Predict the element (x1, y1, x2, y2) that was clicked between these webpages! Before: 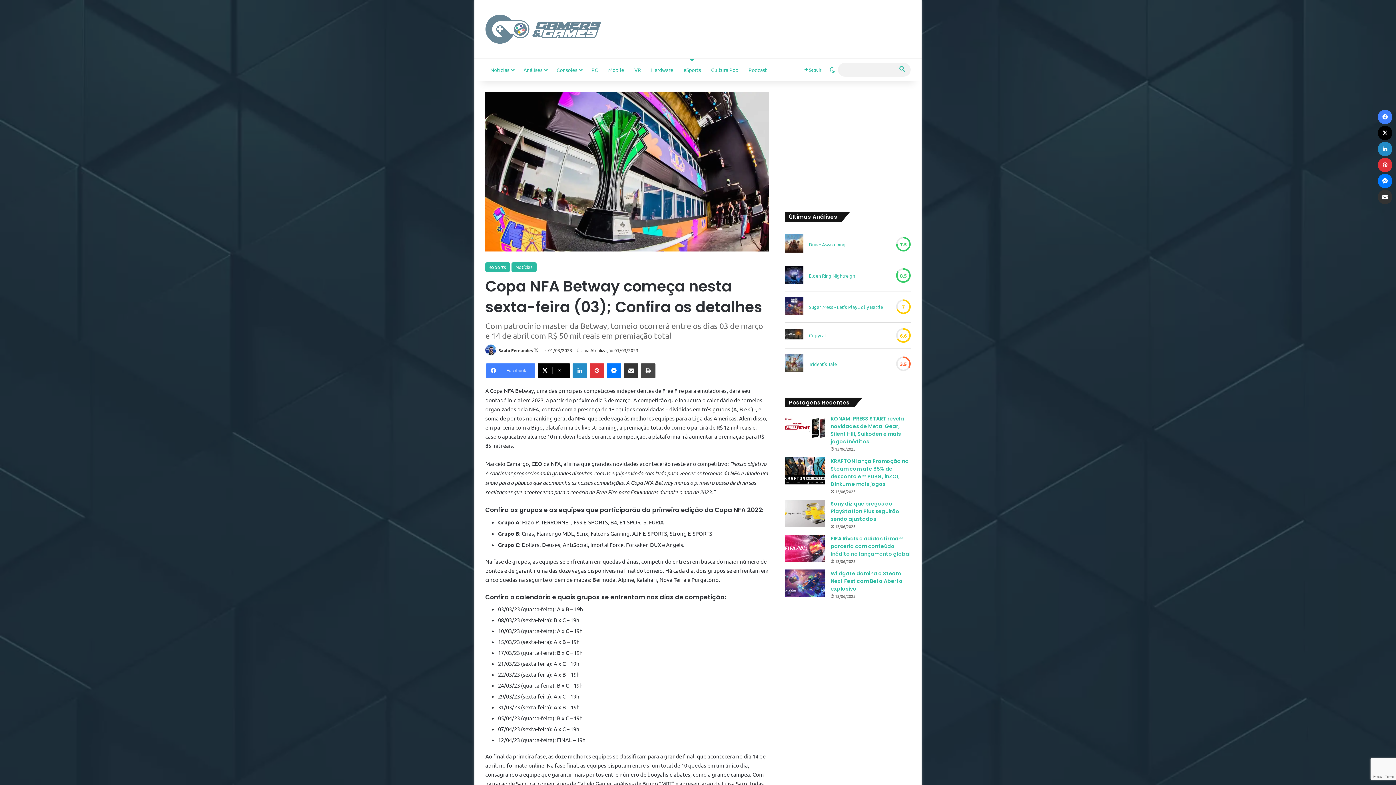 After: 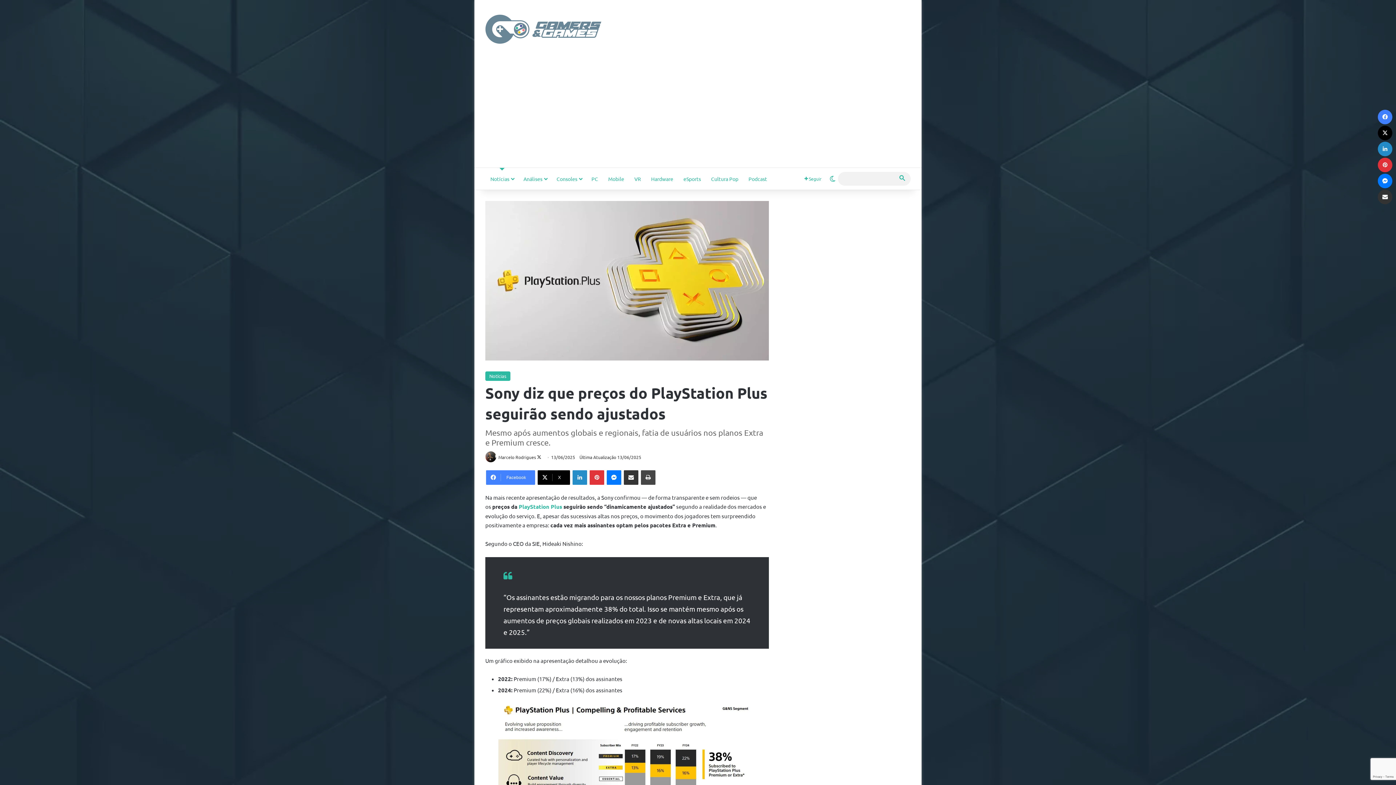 Action: bbox: (785, 500, 825, 527) label: Sony diz que preços do PlayStation Plus seguirão sendo ajustados